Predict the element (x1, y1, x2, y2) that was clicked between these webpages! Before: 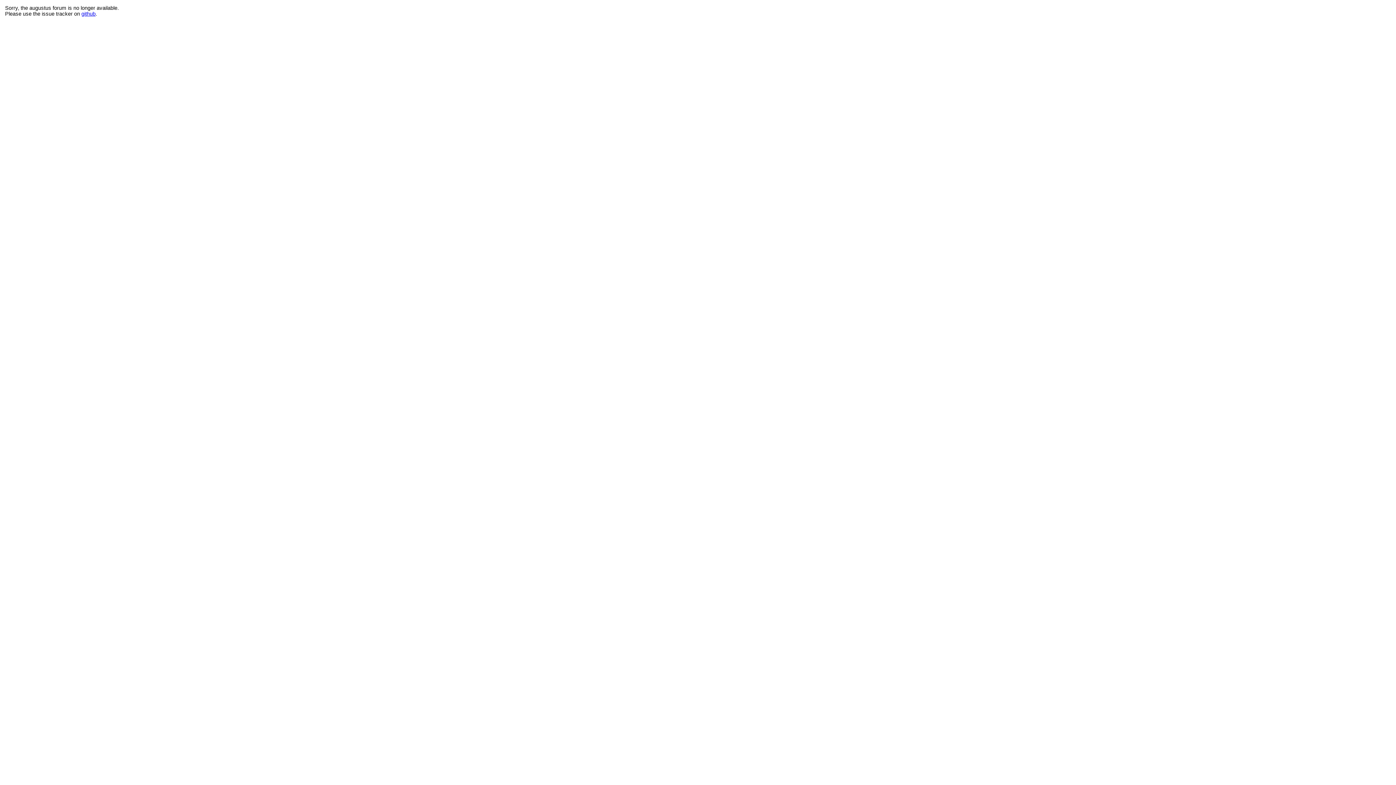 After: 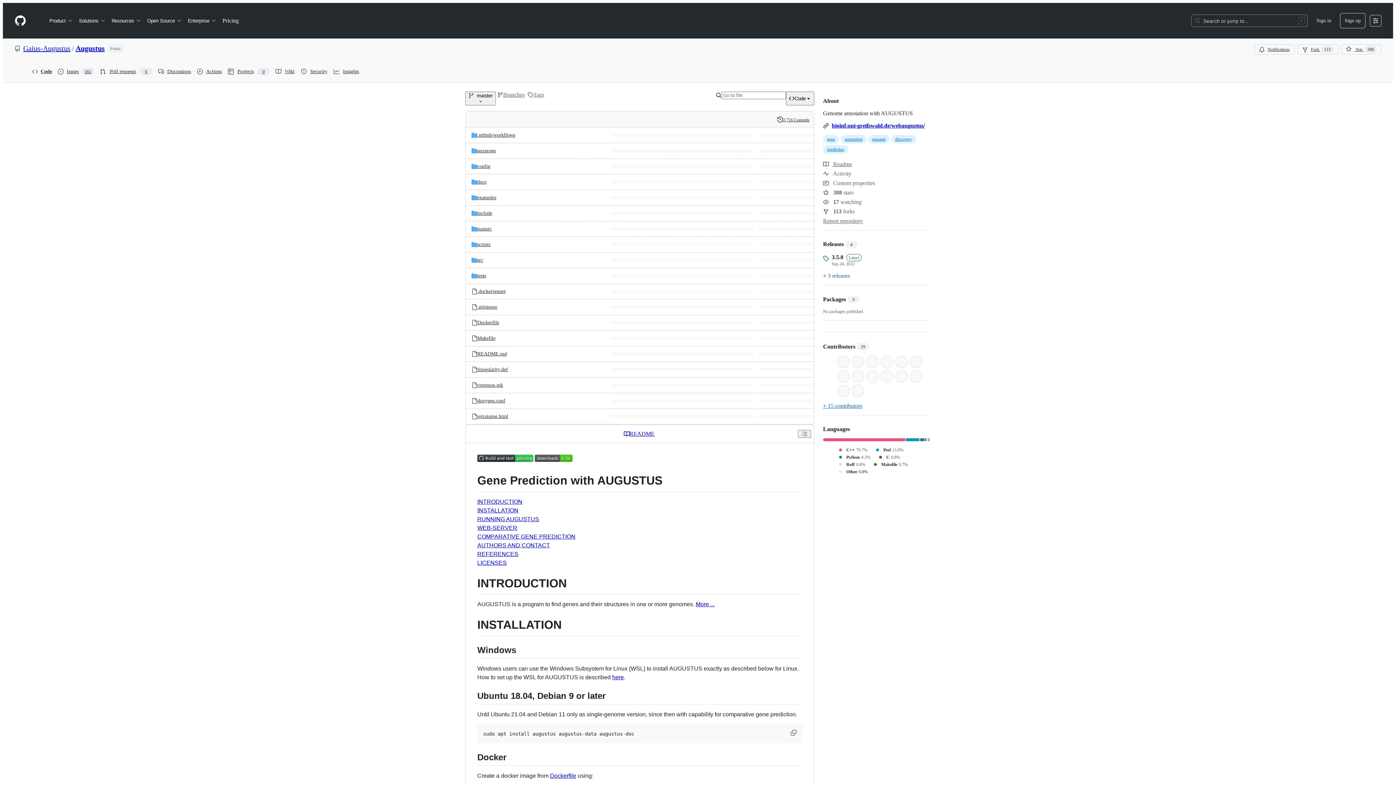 Action: label: github bbox: (81, 10, 95, 16)